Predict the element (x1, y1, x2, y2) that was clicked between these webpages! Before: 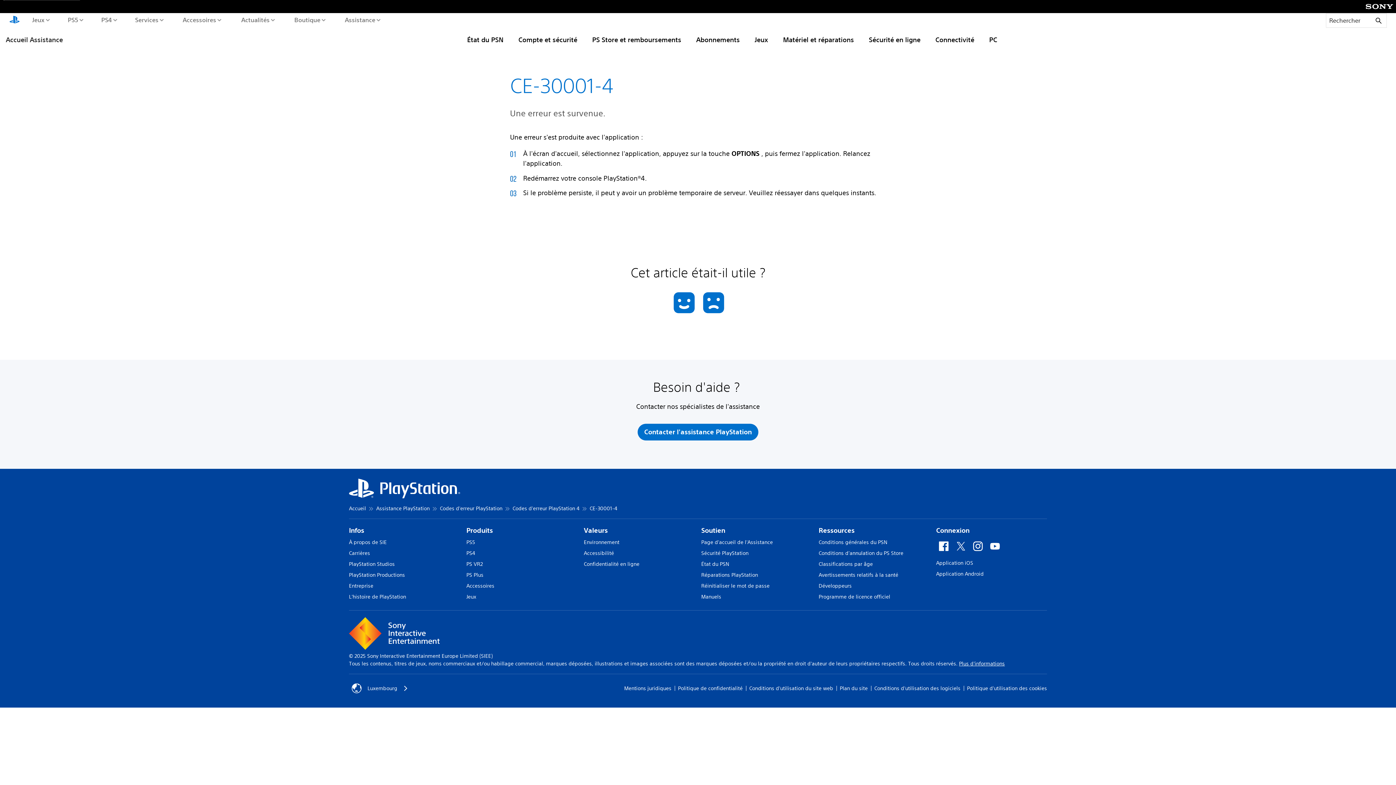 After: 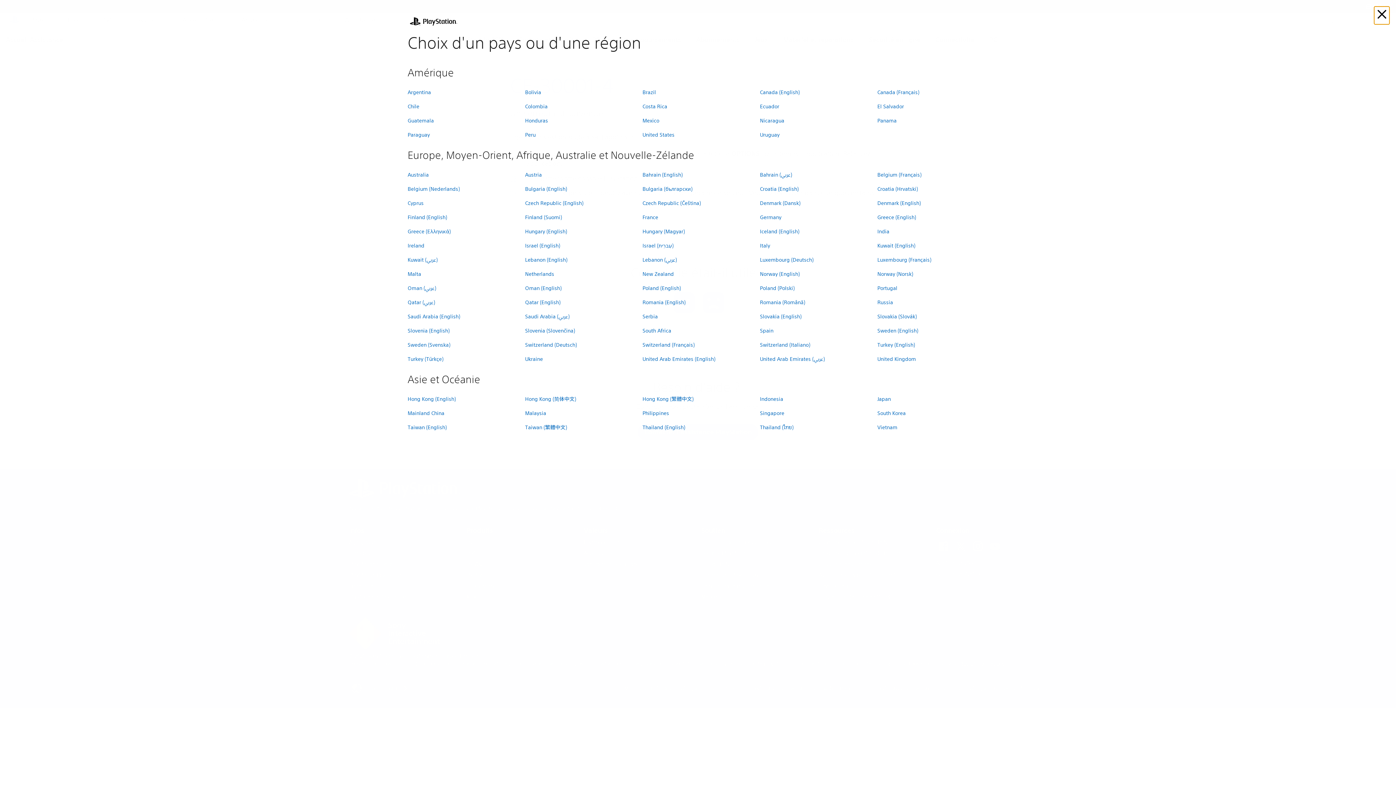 Action: label: Luxembourg bbox: (349, 681, 581, 696)